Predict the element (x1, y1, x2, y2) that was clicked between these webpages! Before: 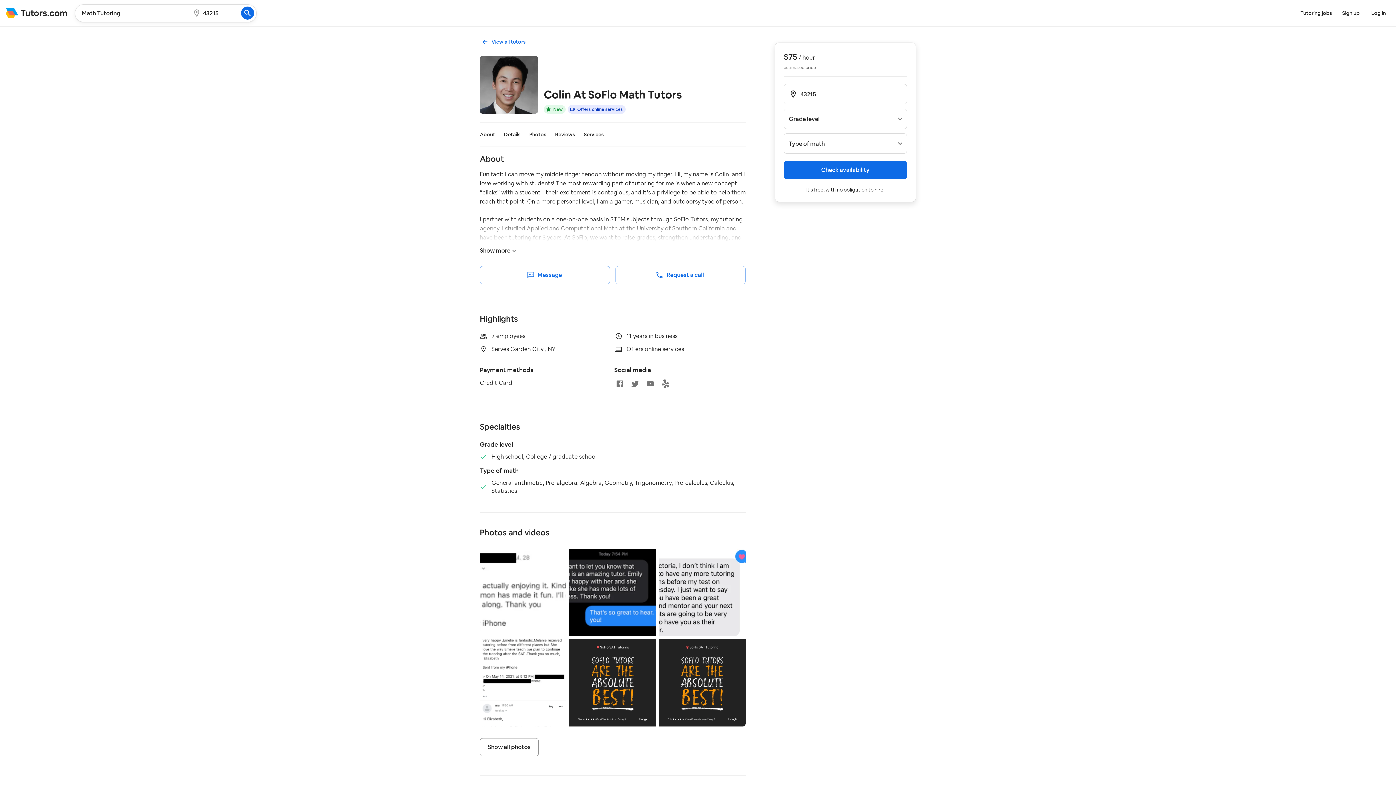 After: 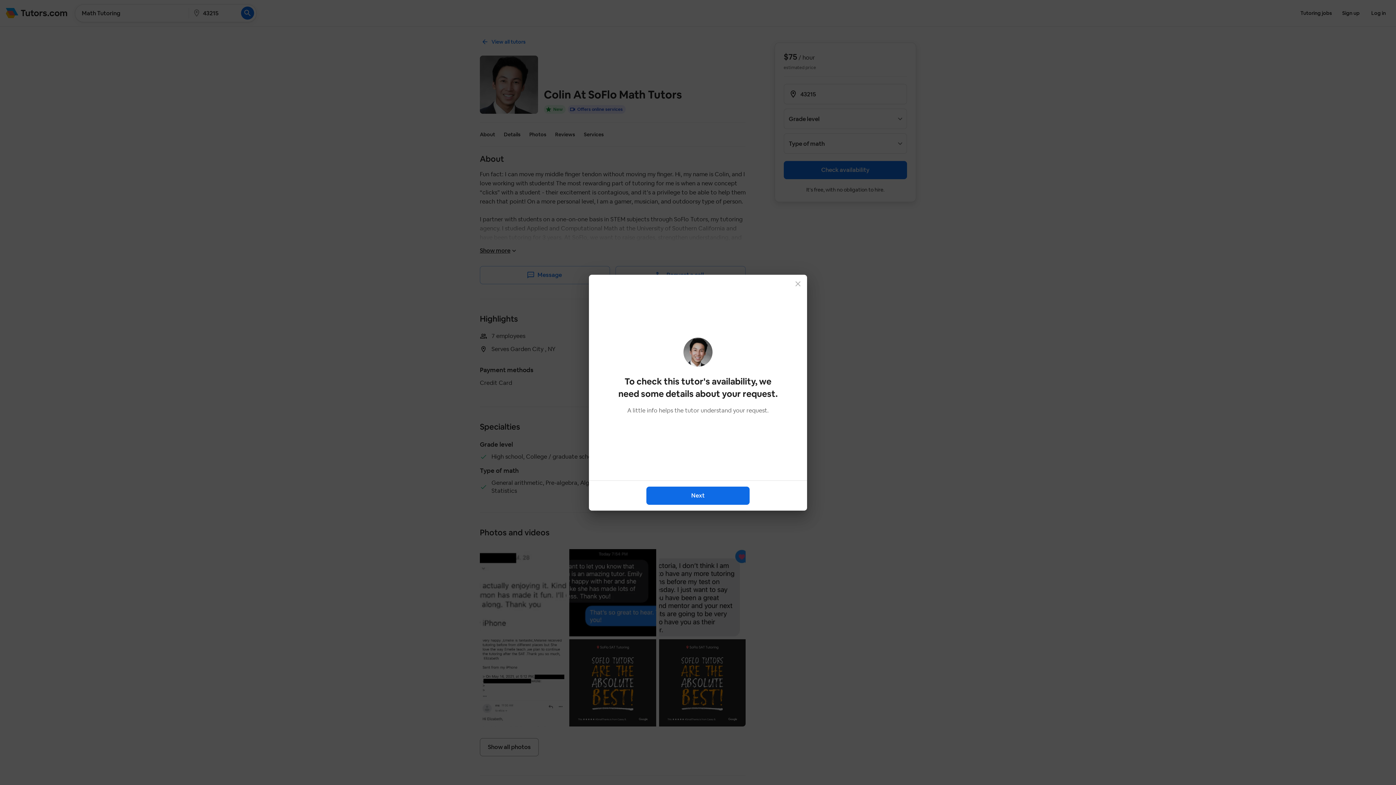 Action: bbox: (783, 161, 907, 179) label: Check availability